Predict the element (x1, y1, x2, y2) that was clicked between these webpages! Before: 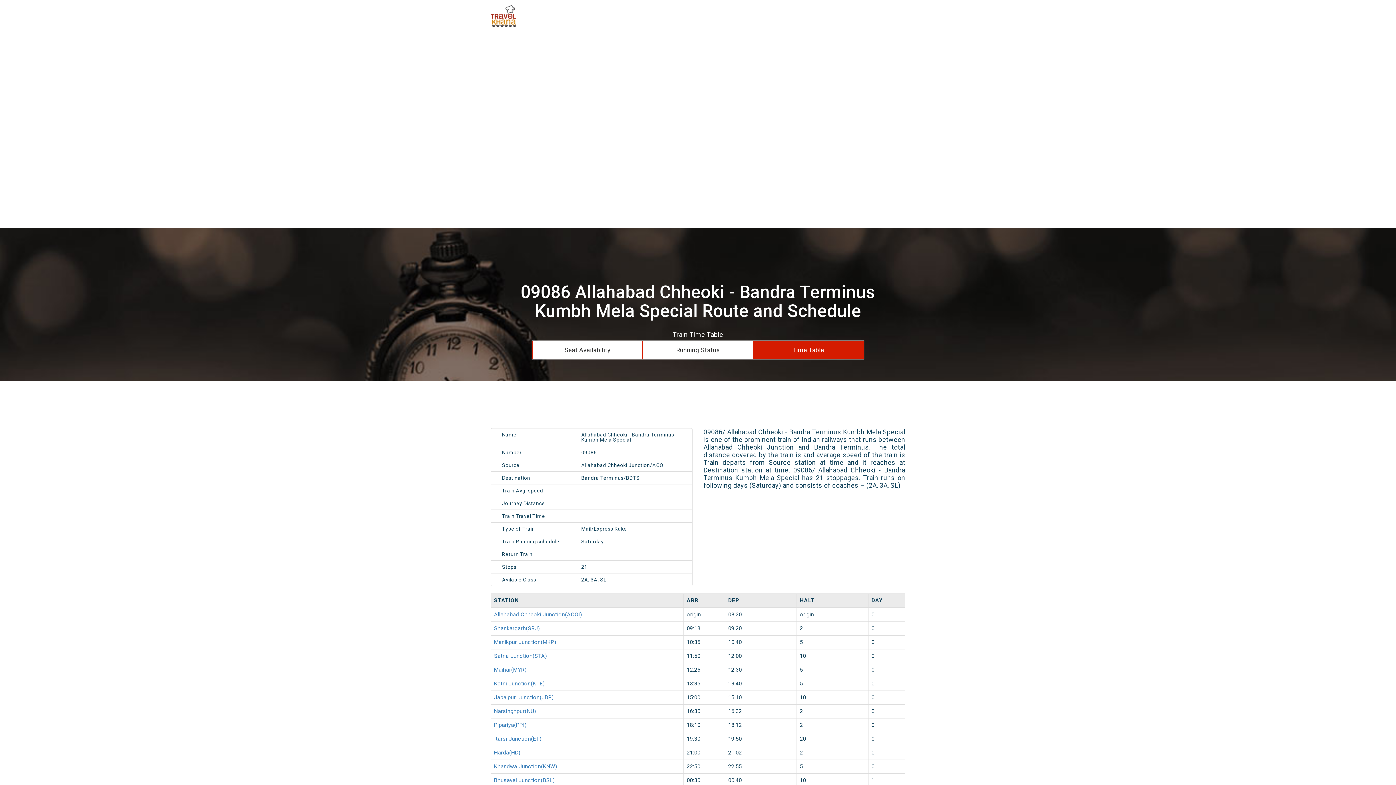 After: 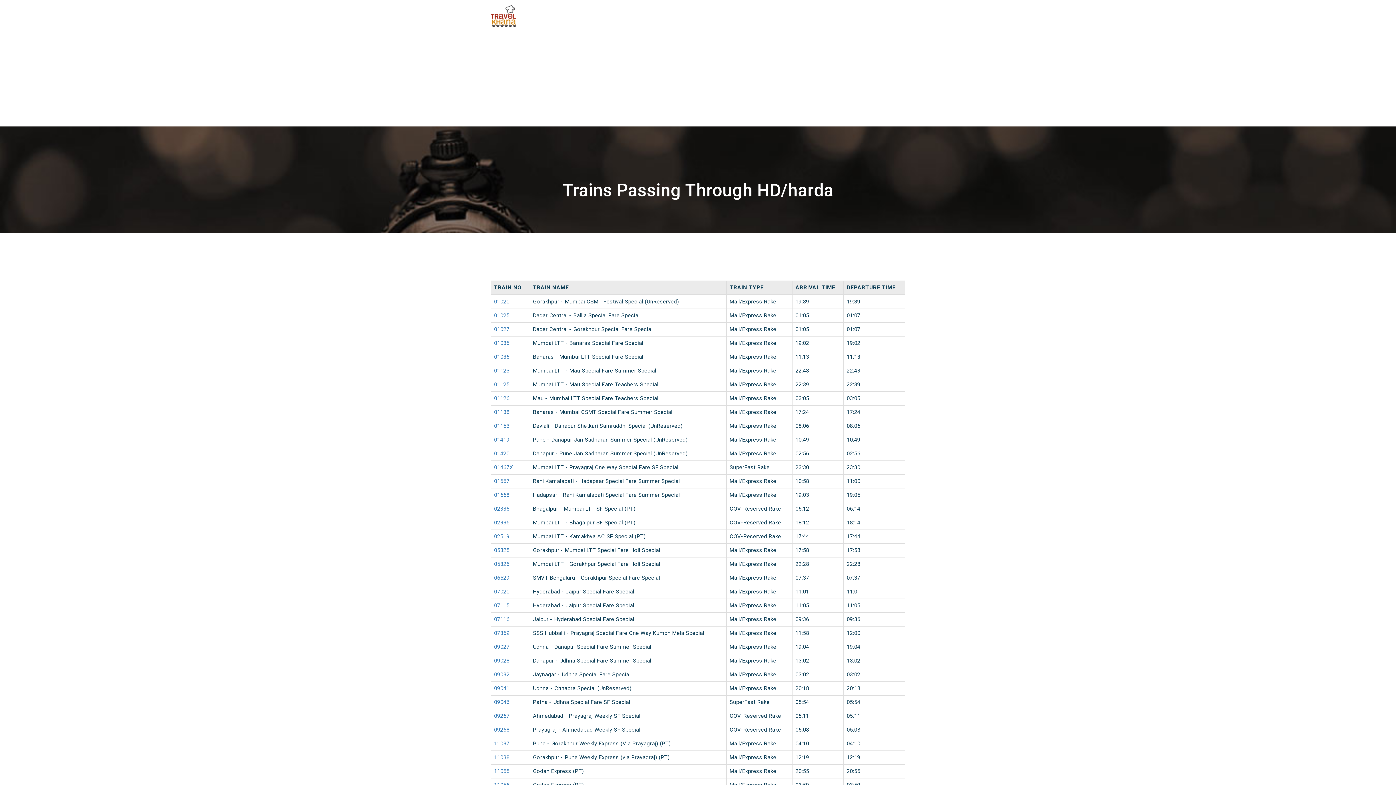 Action: label: Harda(HD) bbox: (494, 749, 520, 756)